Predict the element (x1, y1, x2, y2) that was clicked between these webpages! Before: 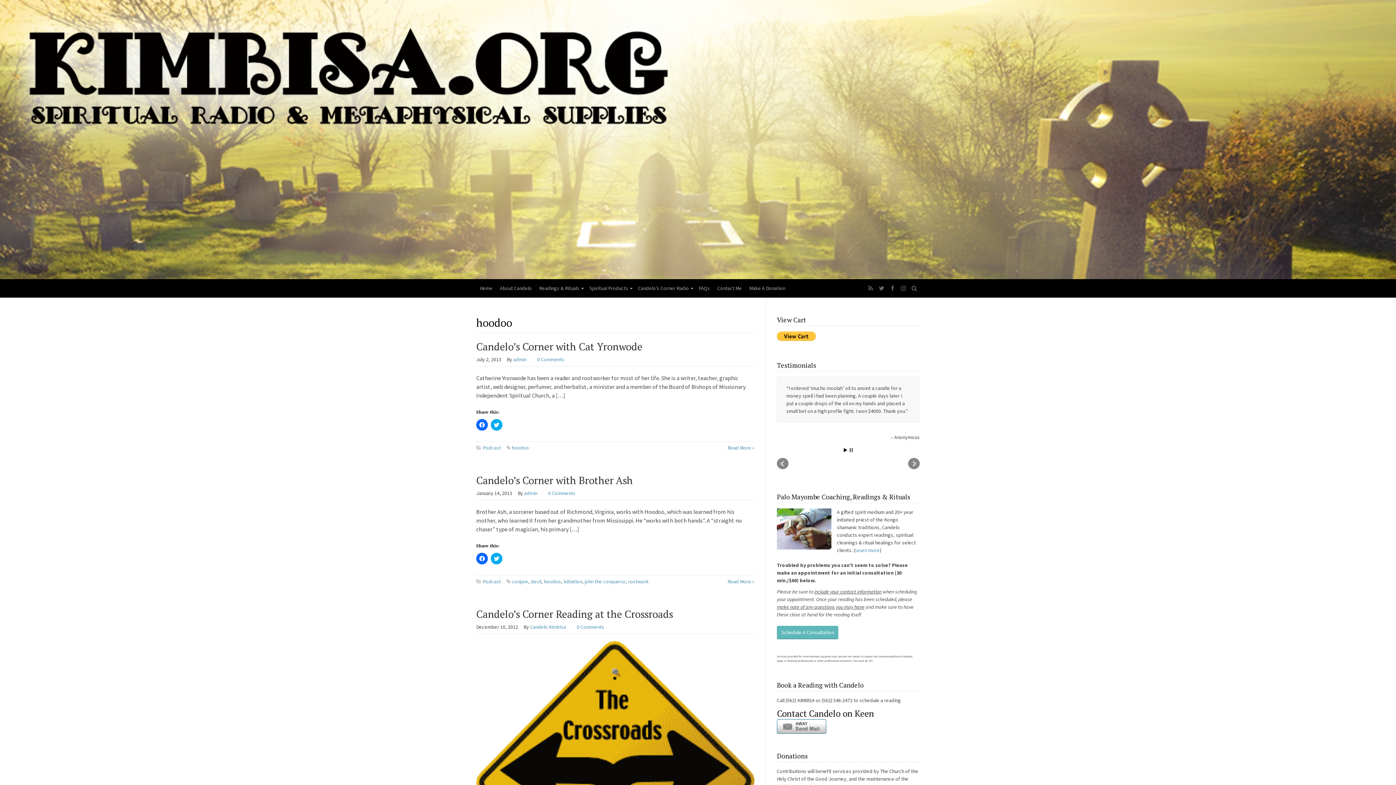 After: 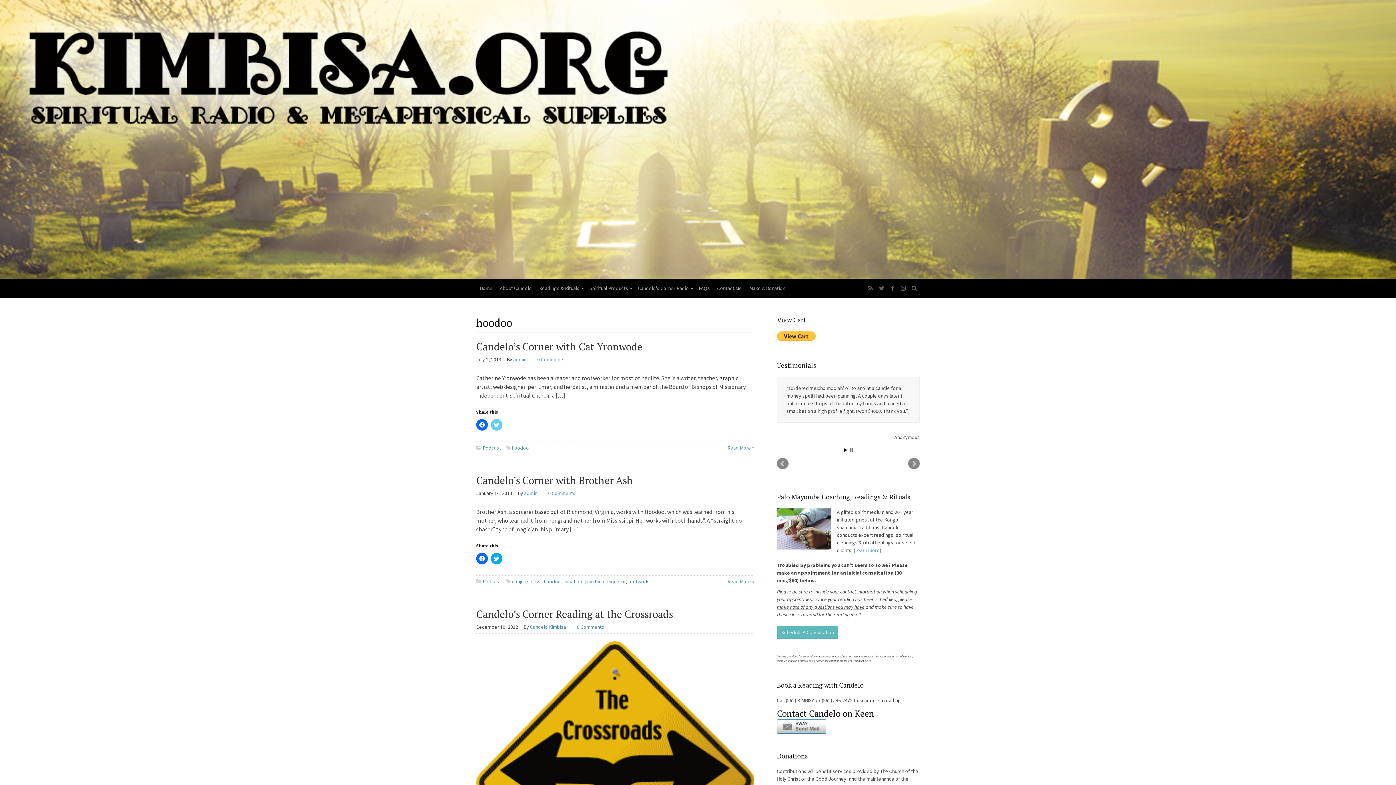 Action: bbox: (490, 419, 502, 430) label: Click to share on Twitter (Opens in new window)